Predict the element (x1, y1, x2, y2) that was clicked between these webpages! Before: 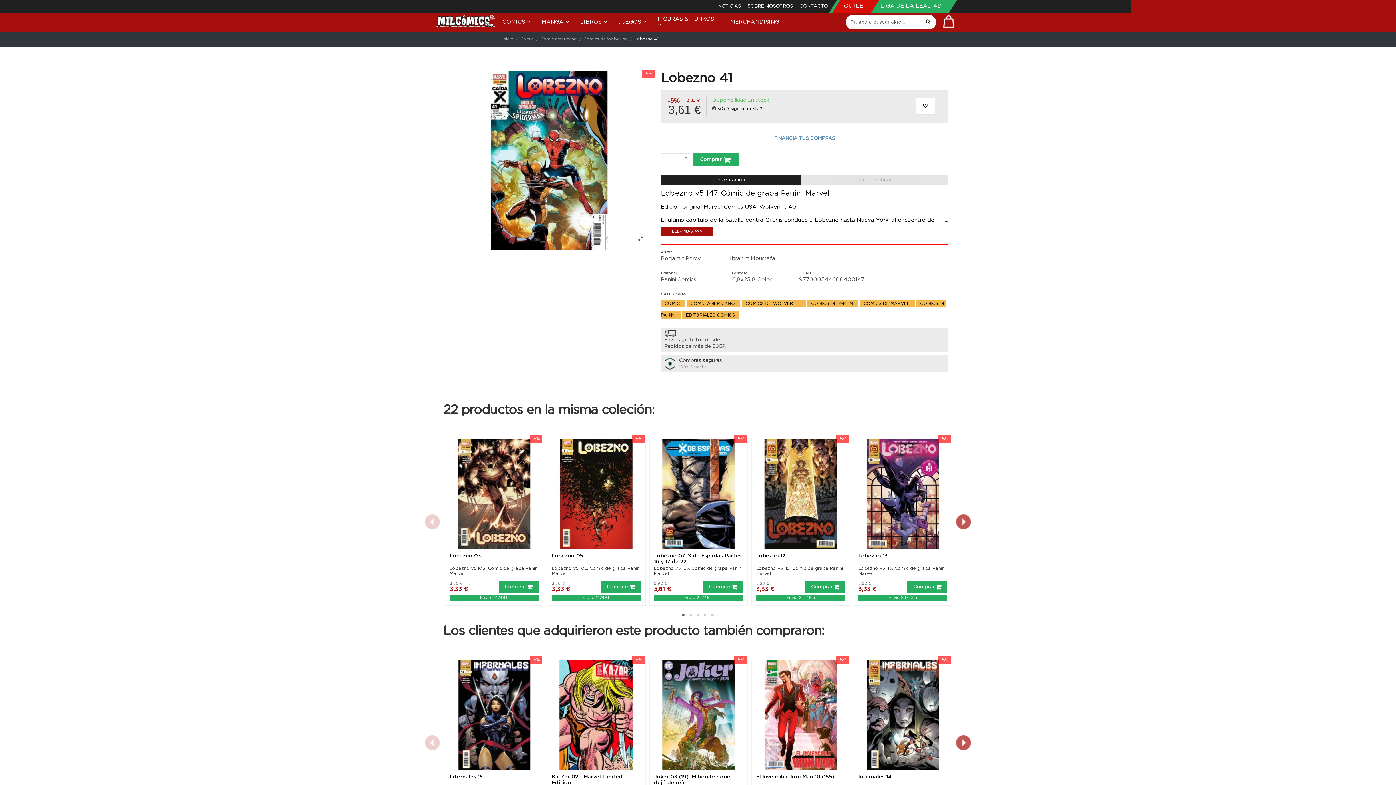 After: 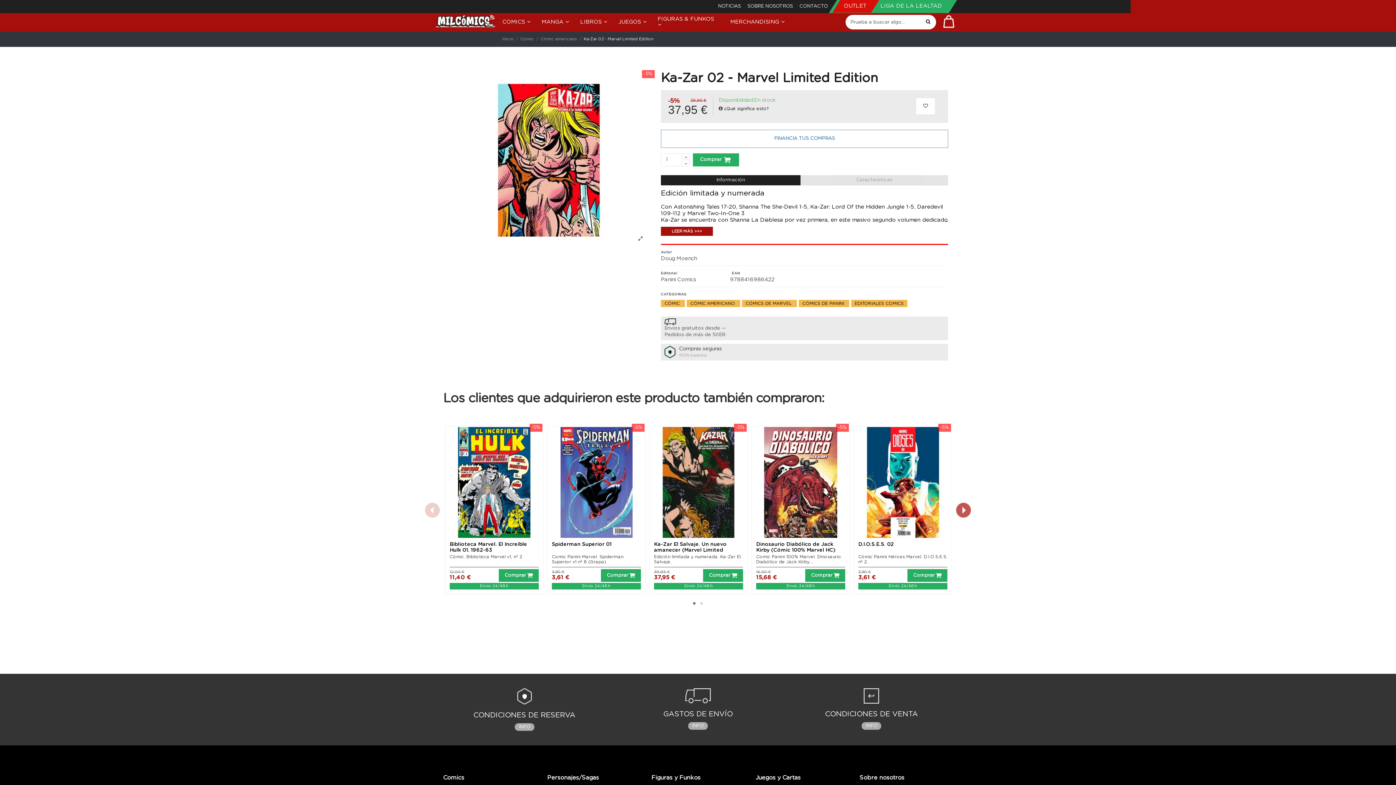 Action: bbox: (548, 660, 644, 771)